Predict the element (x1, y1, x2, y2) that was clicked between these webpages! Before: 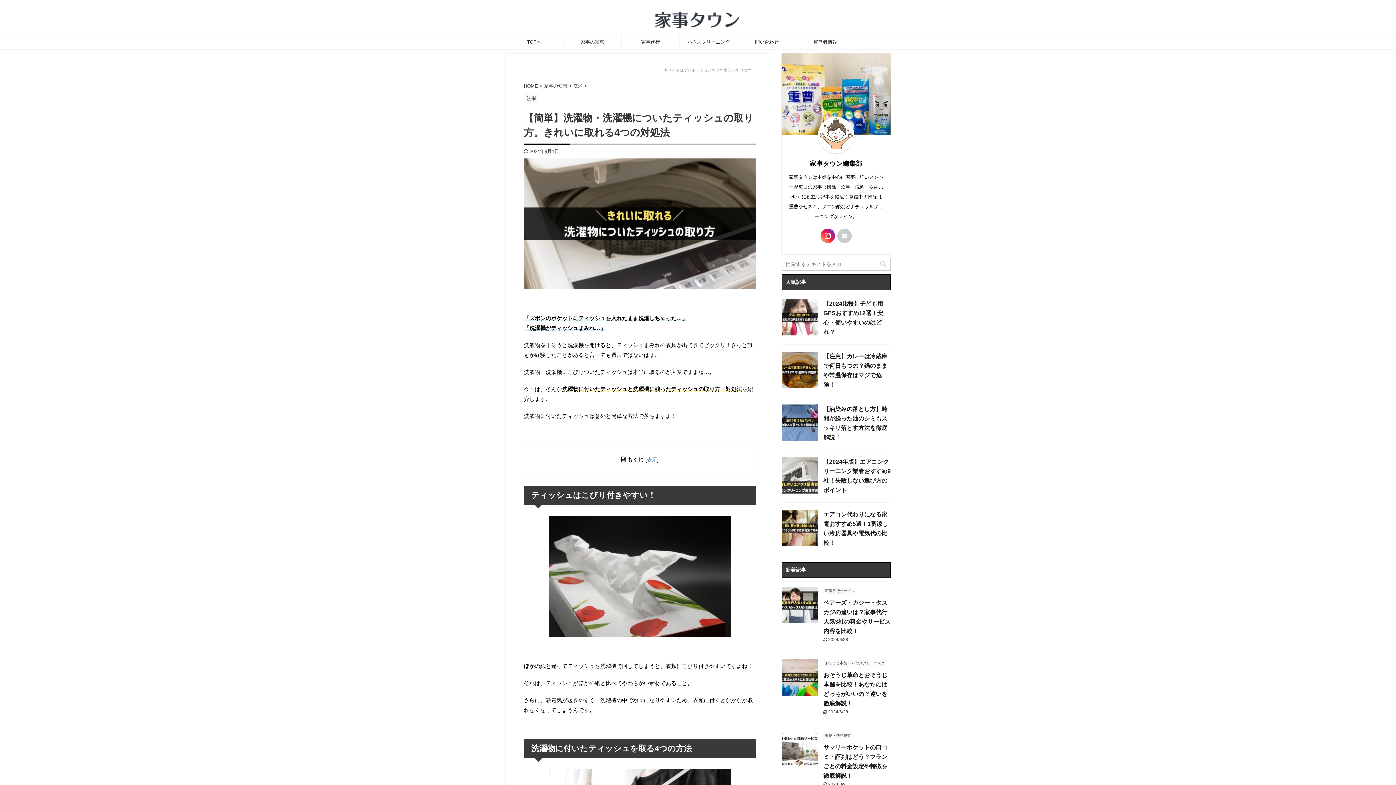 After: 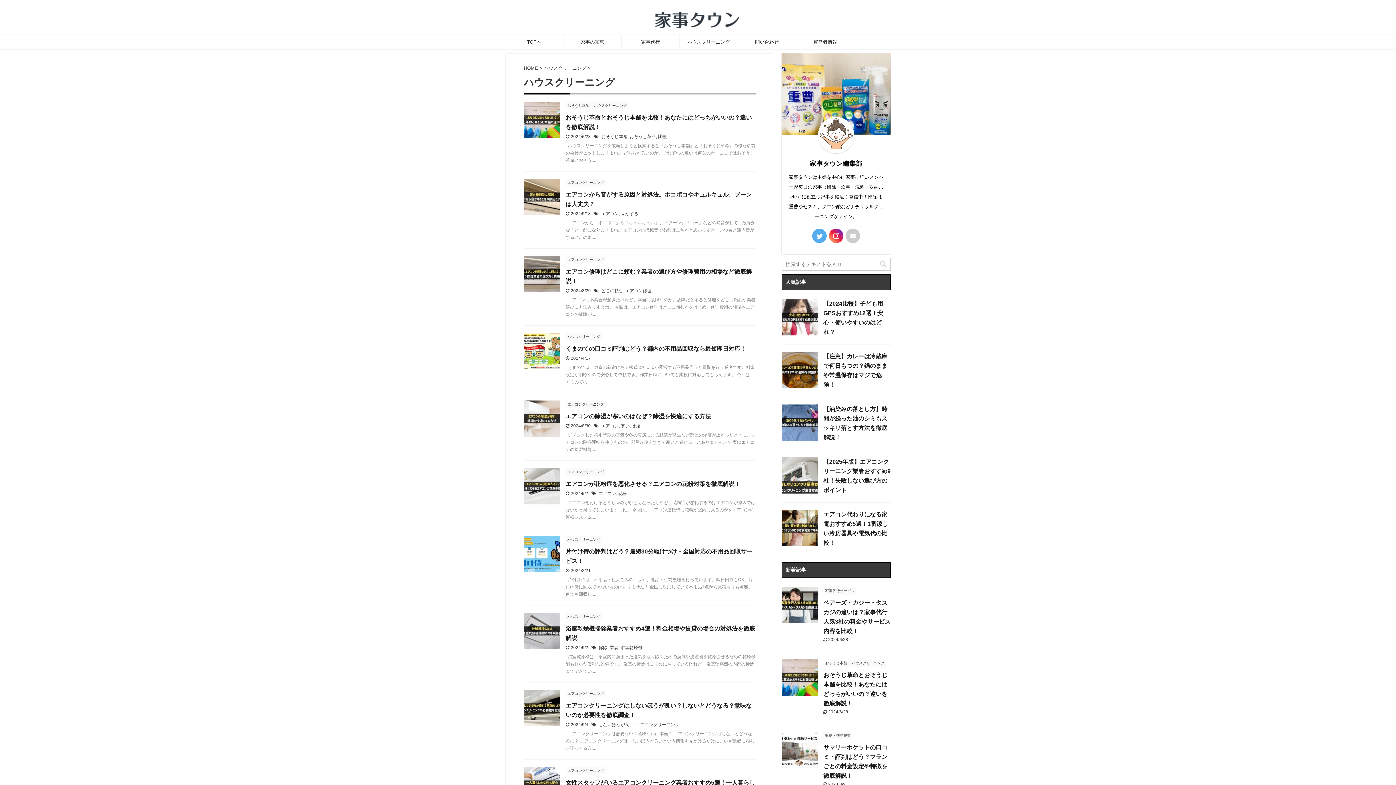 Action: label: ハウスクリーニング bbox: (850, 660, 886, 665)